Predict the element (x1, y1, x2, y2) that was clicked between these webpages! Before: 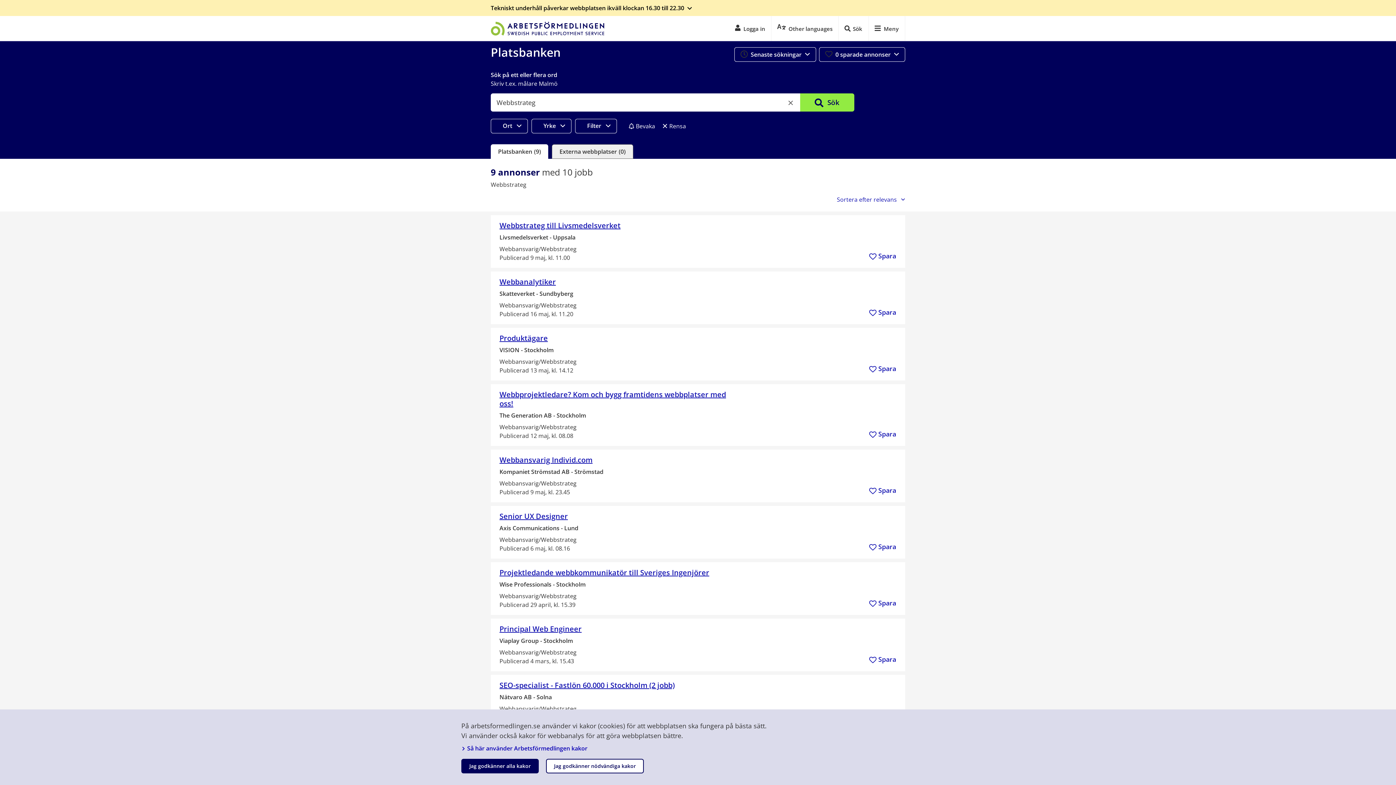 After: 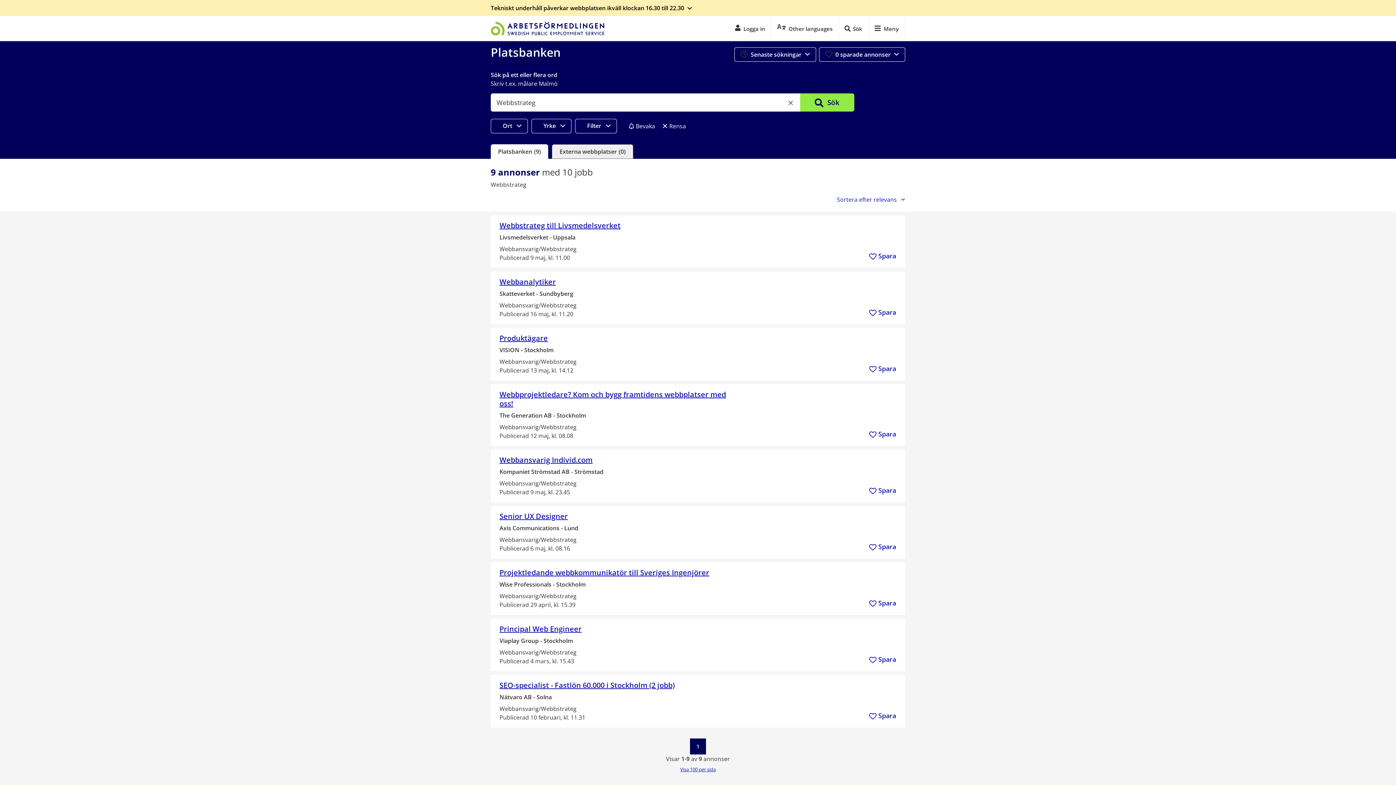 Action: label: Jag godkänner nödvändiga kakor bbox: (546, 759, 644, 773)